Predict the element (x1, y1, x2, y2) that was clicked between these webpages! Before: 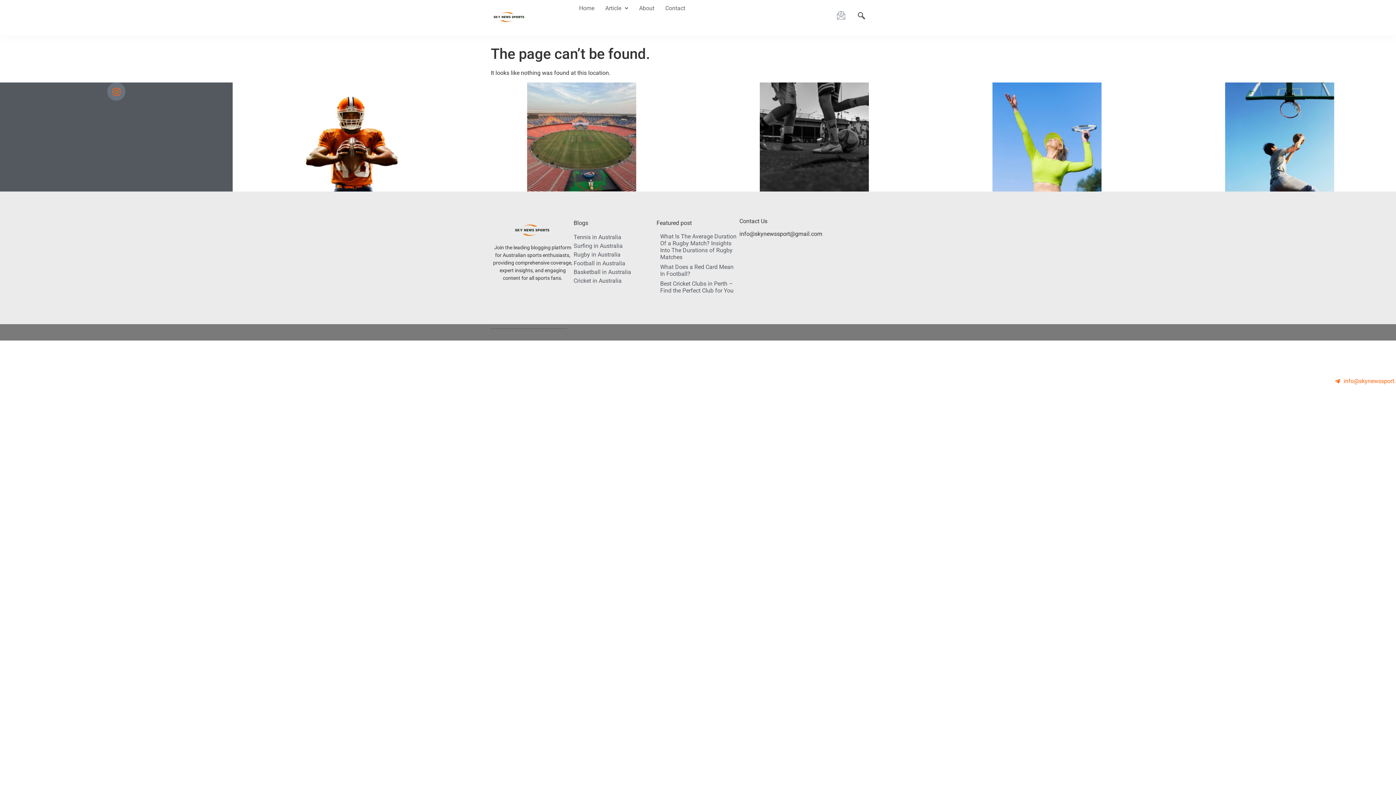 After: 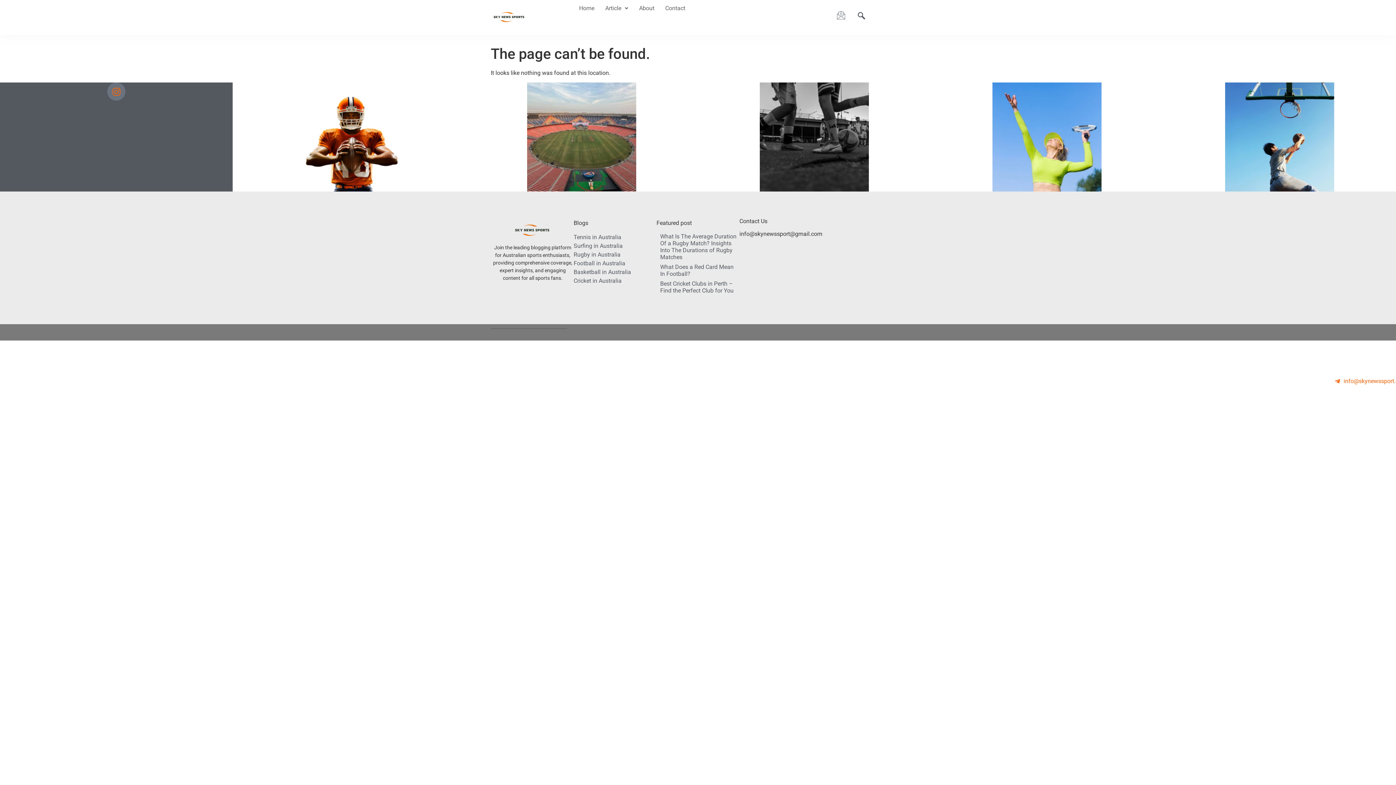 Action: bbox: (505, 209, 559, 250)